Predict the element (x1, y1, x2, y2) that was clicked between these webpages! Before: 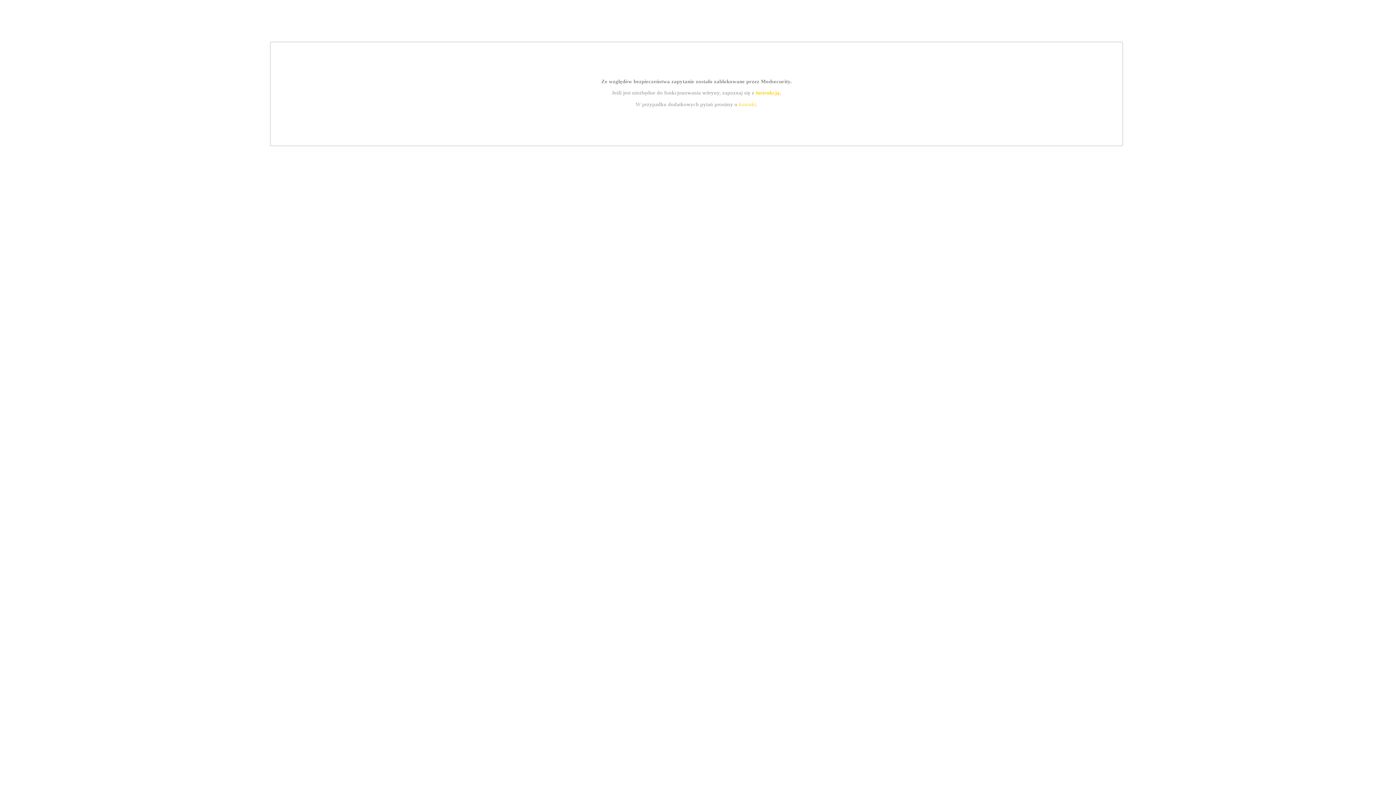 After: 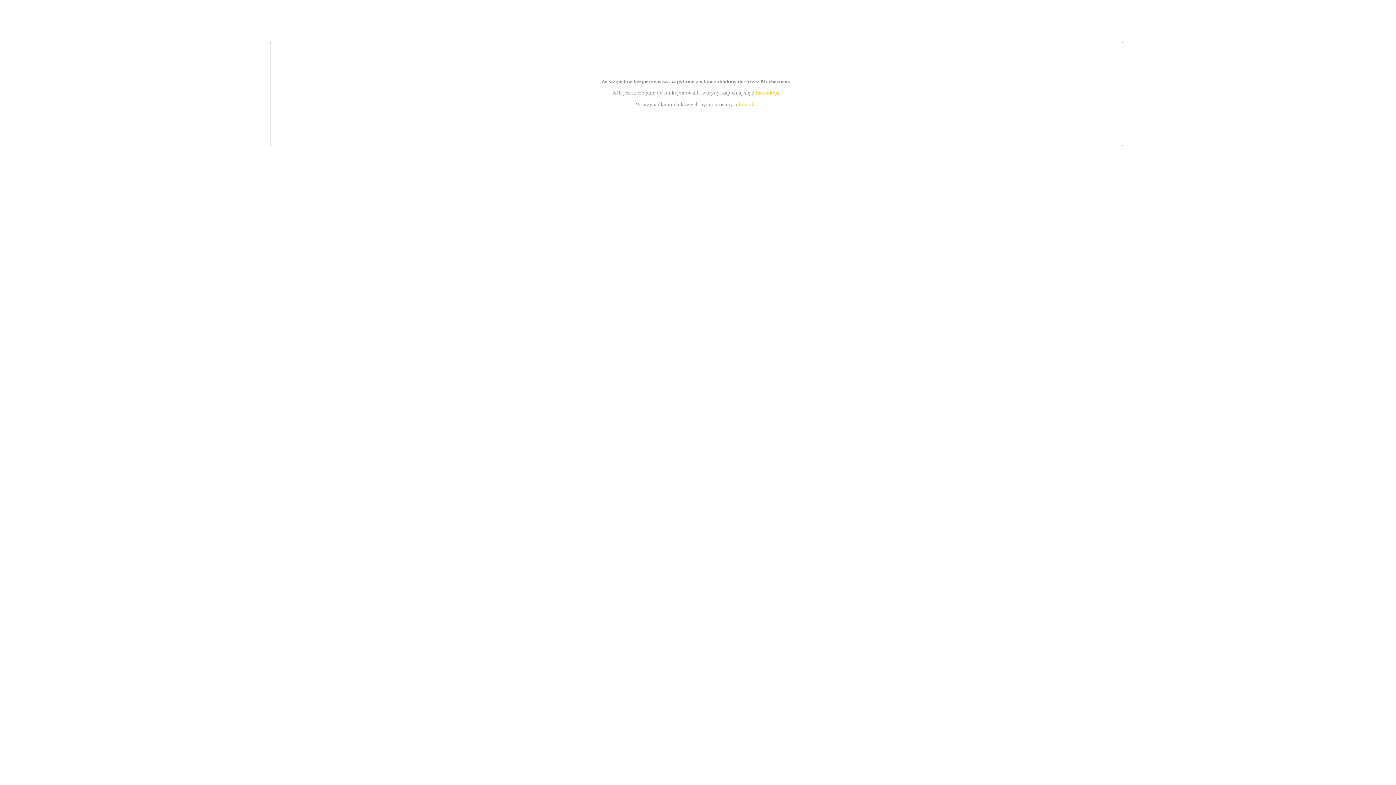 Action: bbox: (739, 101, 756, 107) label: kontakt